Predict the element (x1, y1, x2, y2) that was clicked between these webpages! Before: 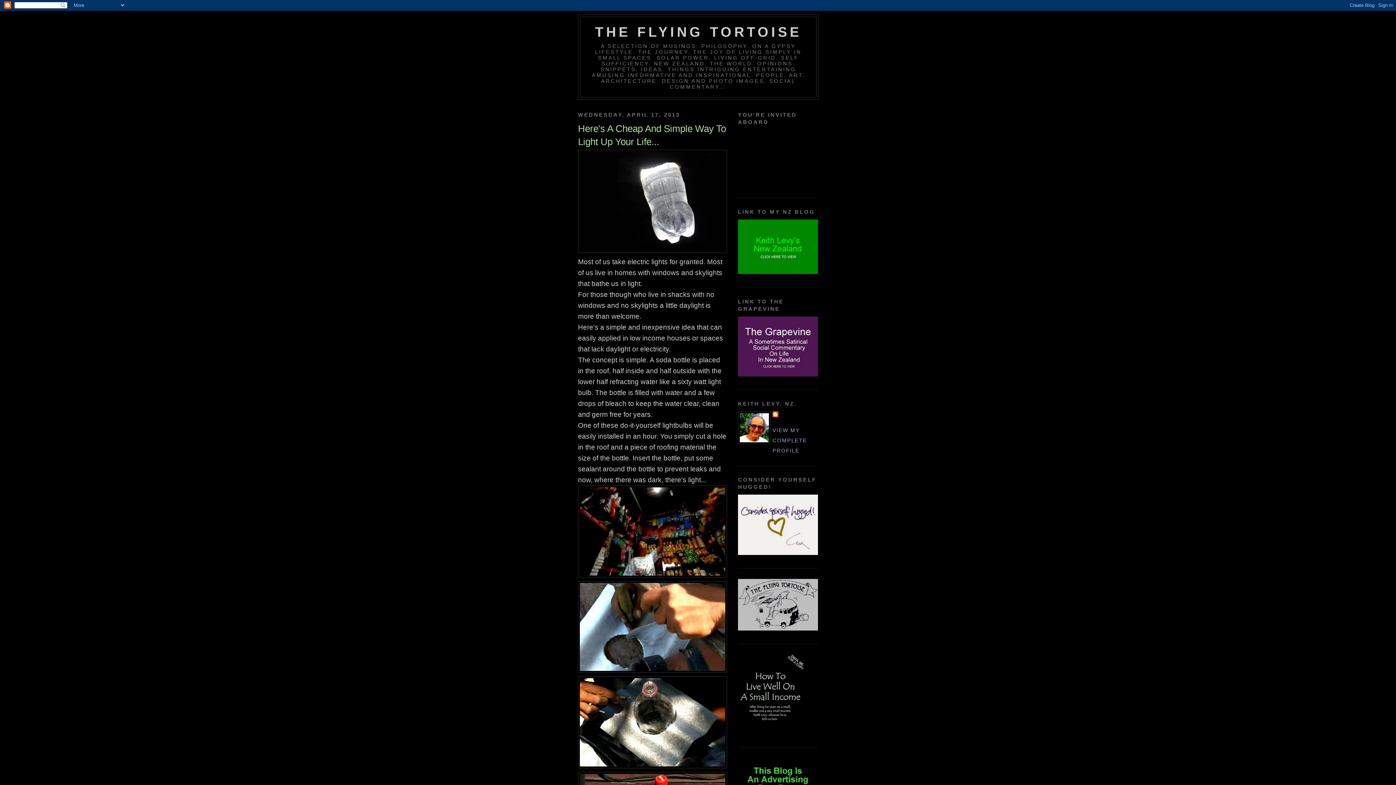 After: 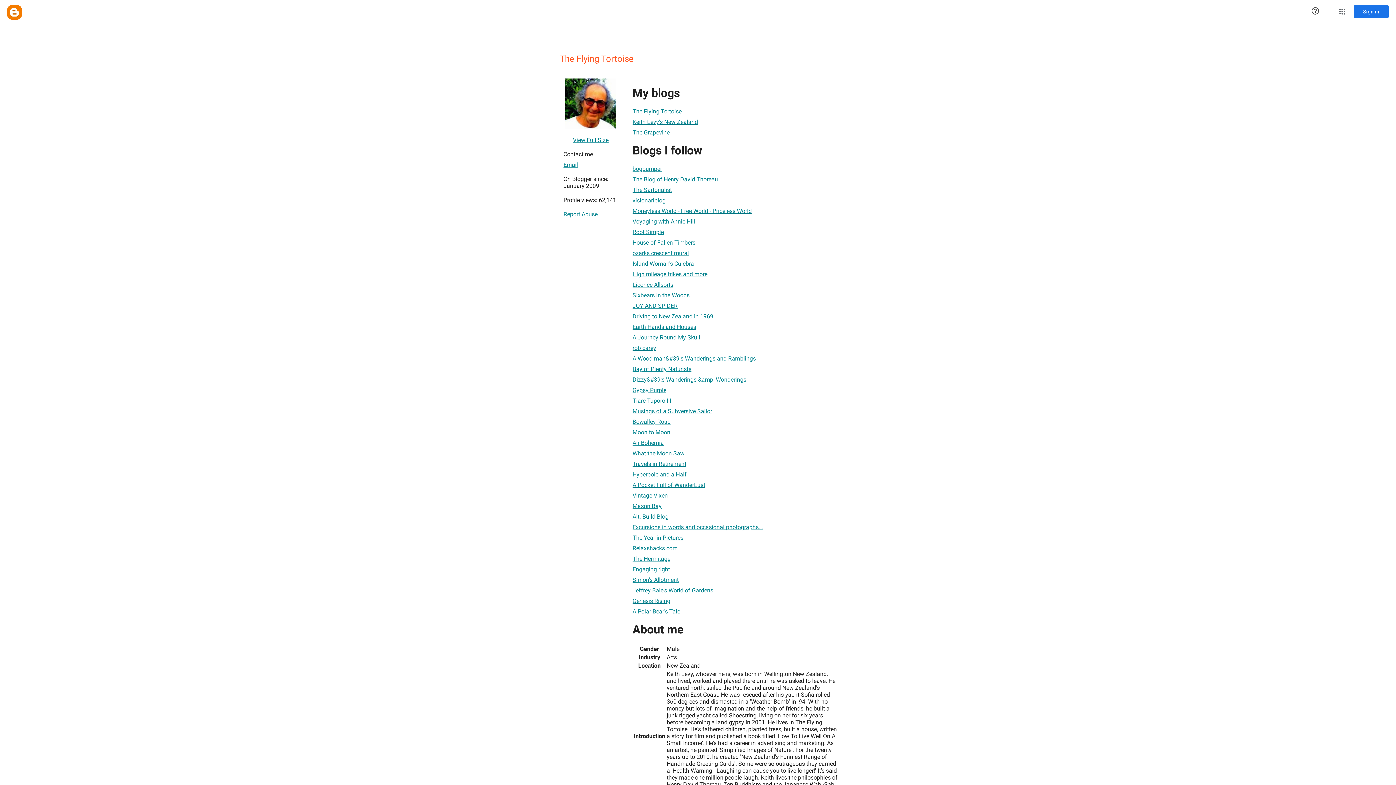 Action: bbox: (772, 411, 780, 418)